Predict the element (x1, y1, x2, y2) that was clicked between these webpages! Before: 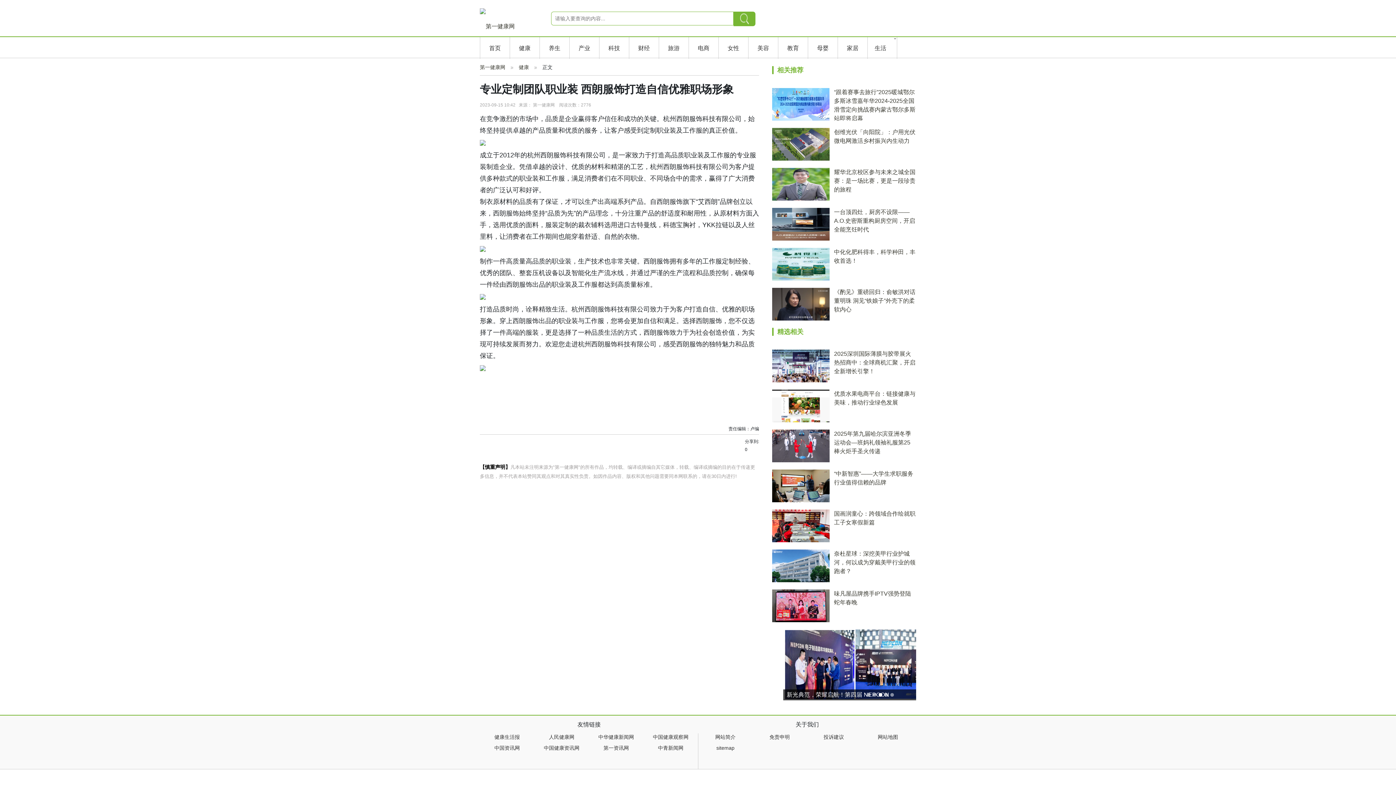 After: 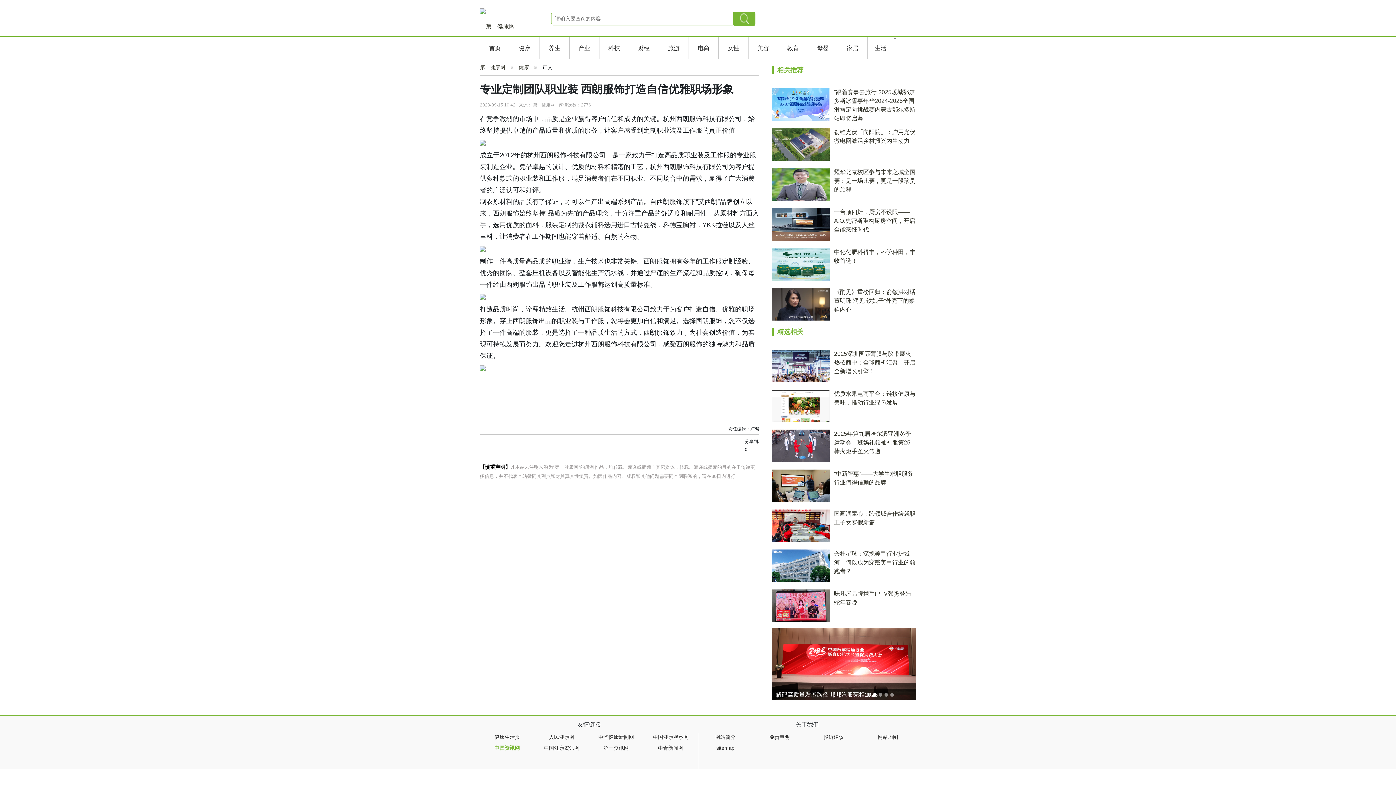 Action: label: 中国资讯网 bbox: (480, 744, 534, 755)